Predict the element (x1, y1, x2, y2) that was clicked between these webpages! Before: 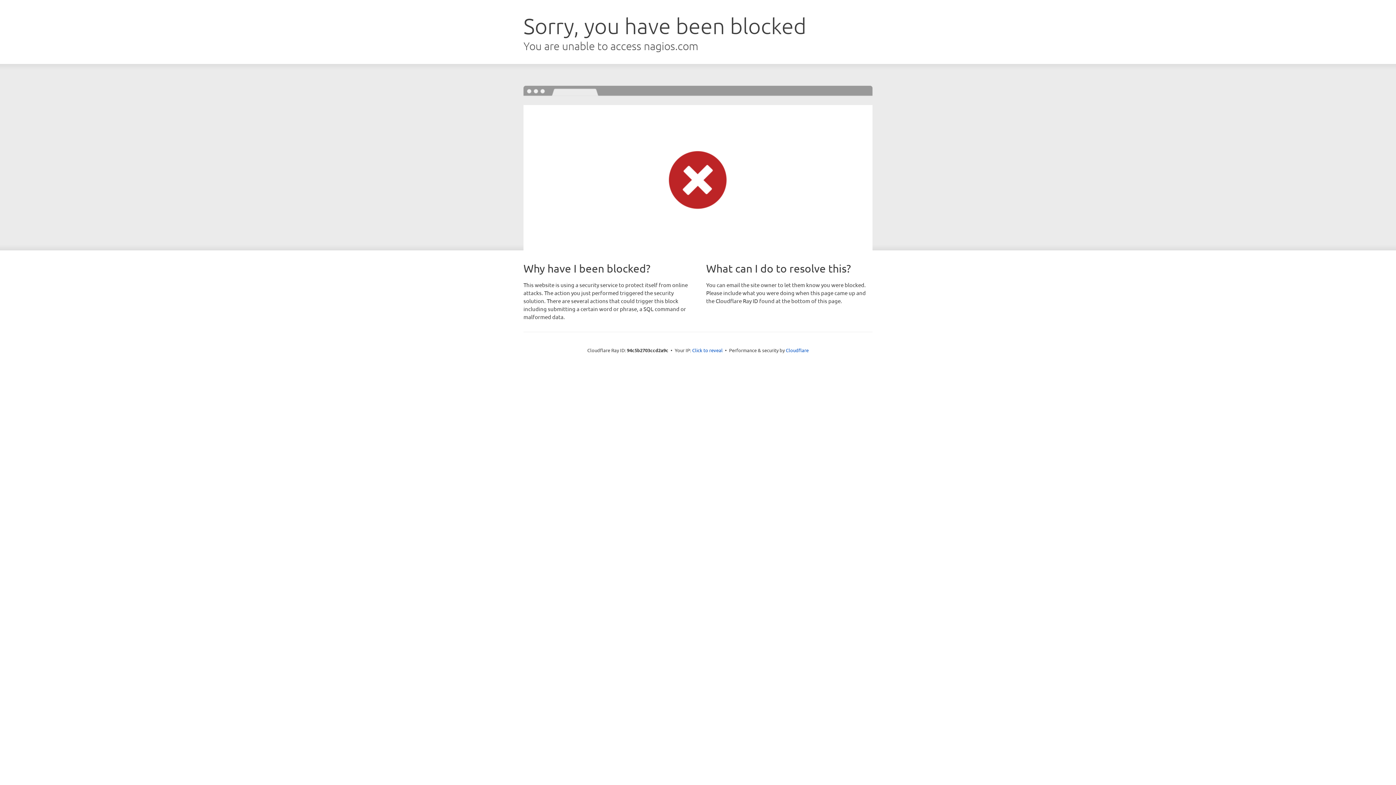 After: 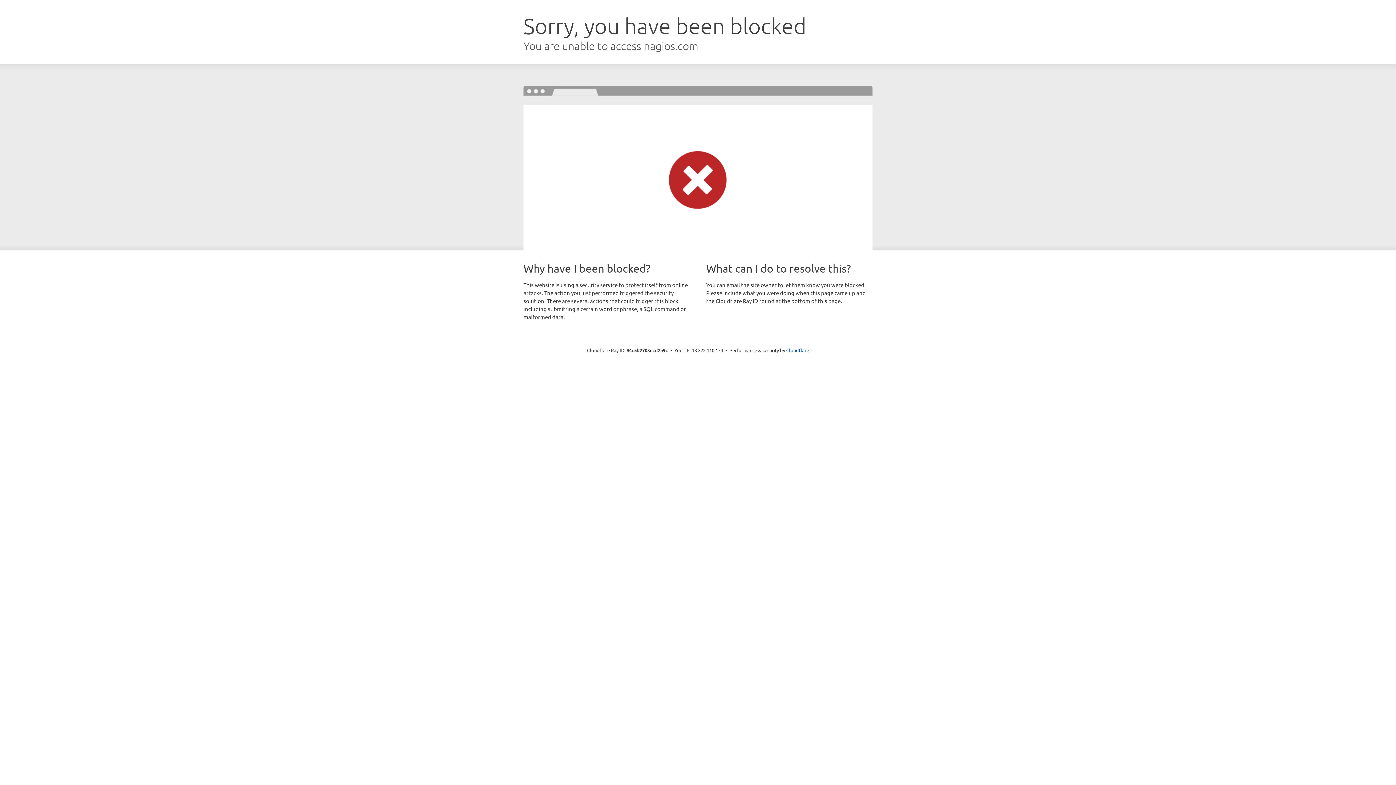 Action: label: Click to reveal bbox: (692, 346, 722, 353)